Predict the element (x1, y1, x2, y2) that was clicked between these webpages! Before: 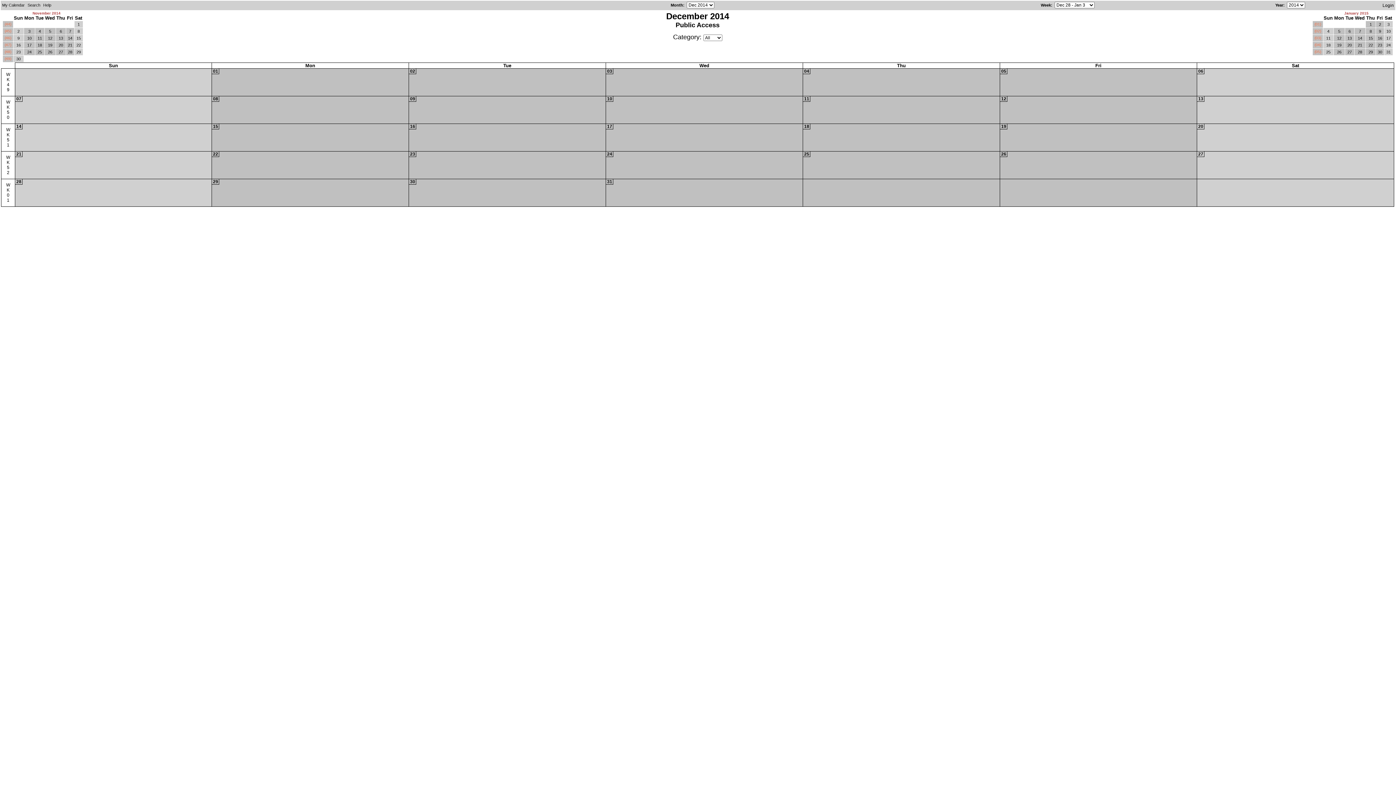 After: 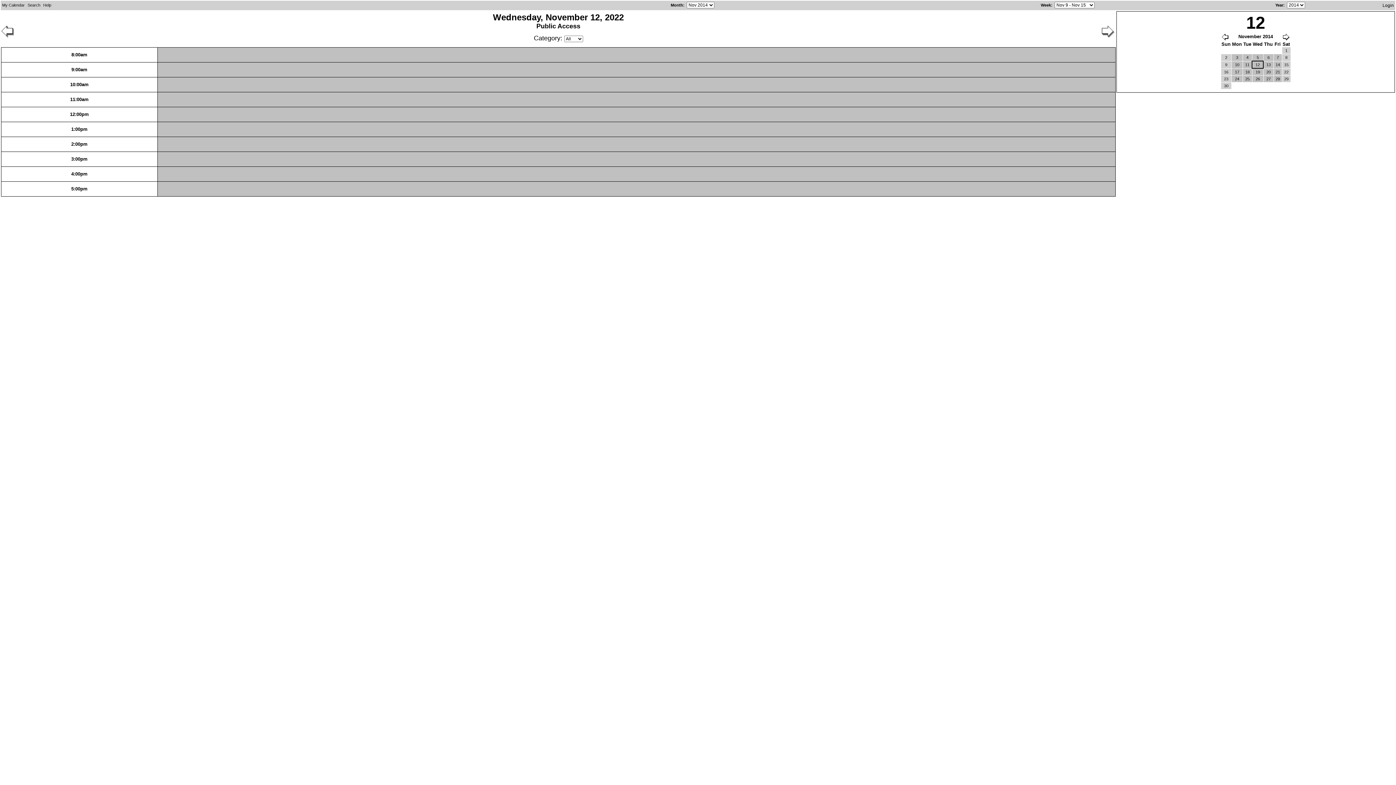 Action: bbox: (45, 34, 54, 41) label: 12